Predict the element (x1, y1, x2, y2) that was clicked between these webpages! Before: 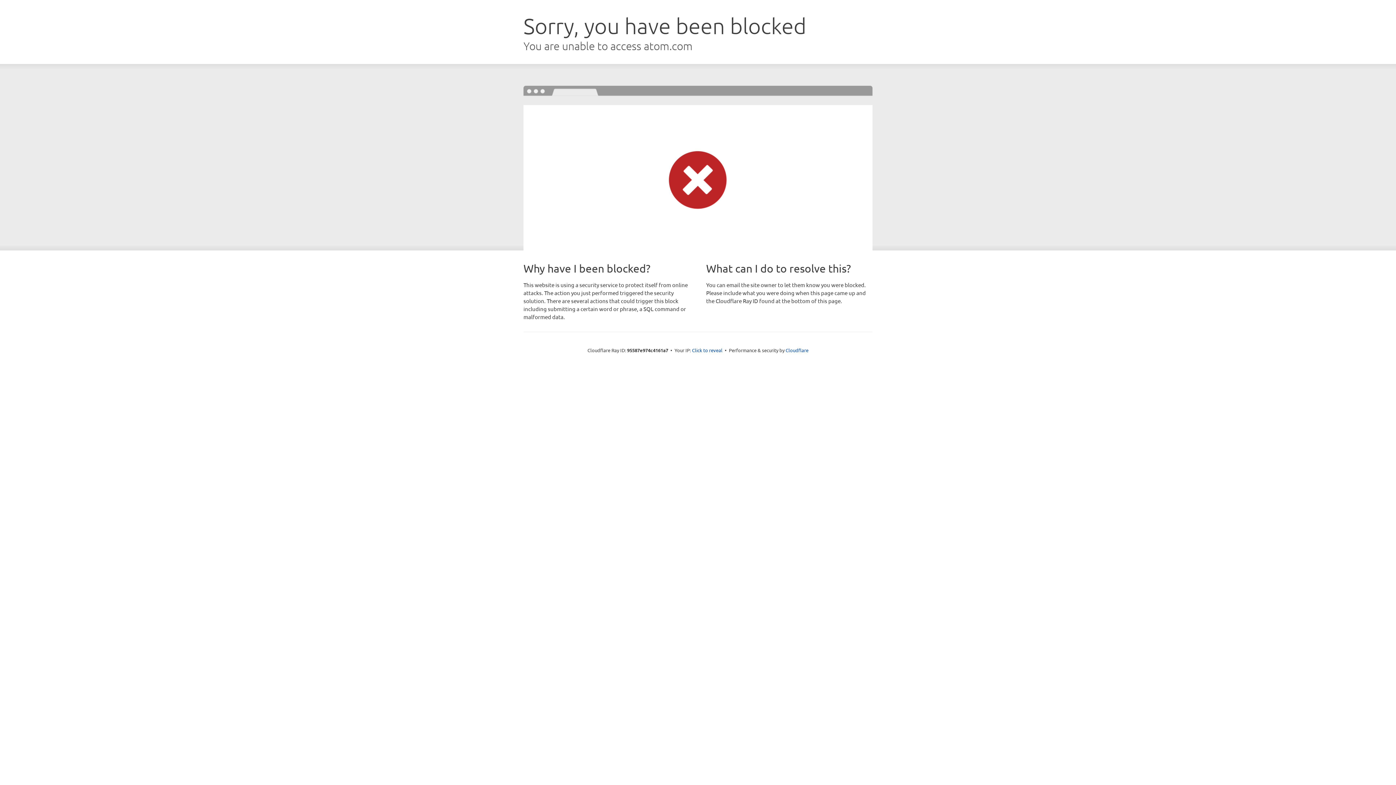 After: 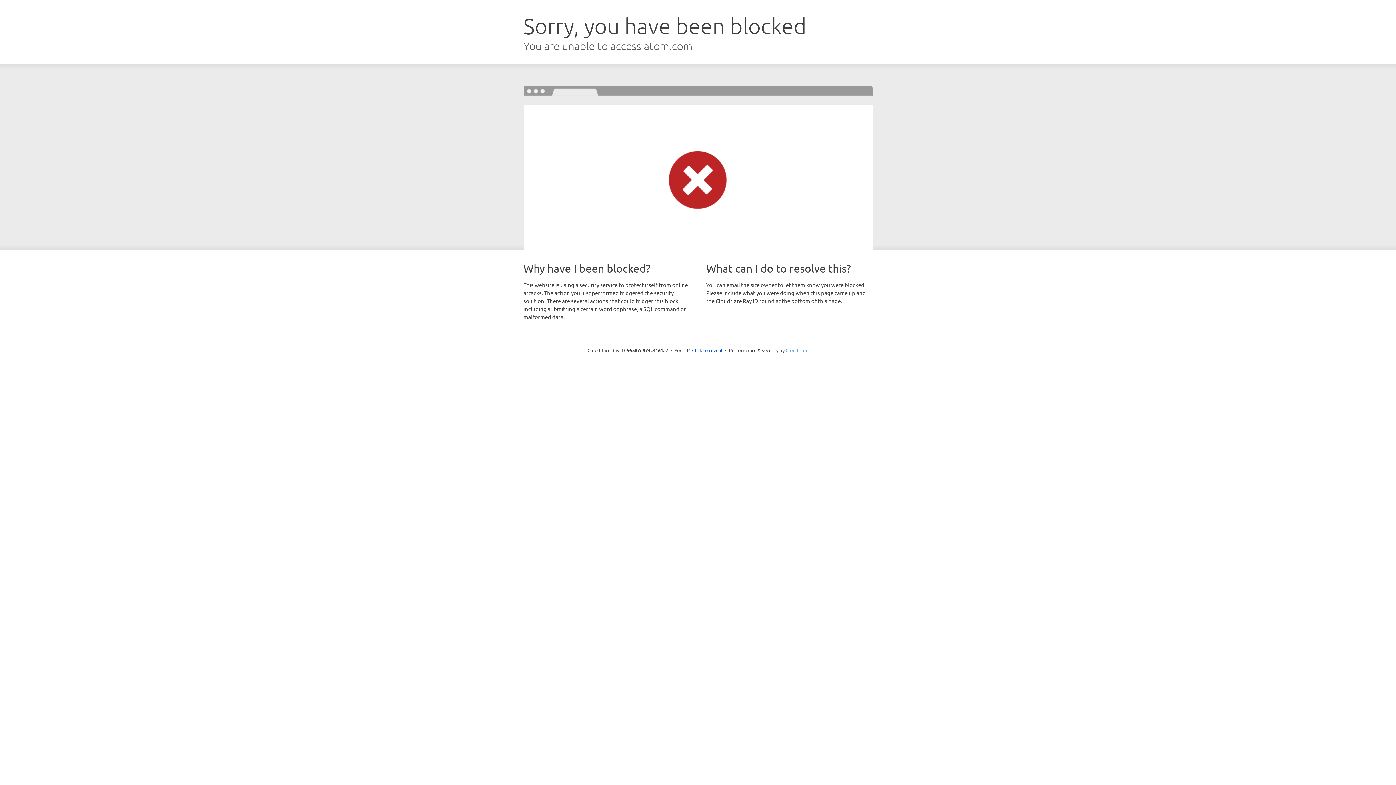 Action: bbox: (785, 347, 808, 353) label: Cloudflare